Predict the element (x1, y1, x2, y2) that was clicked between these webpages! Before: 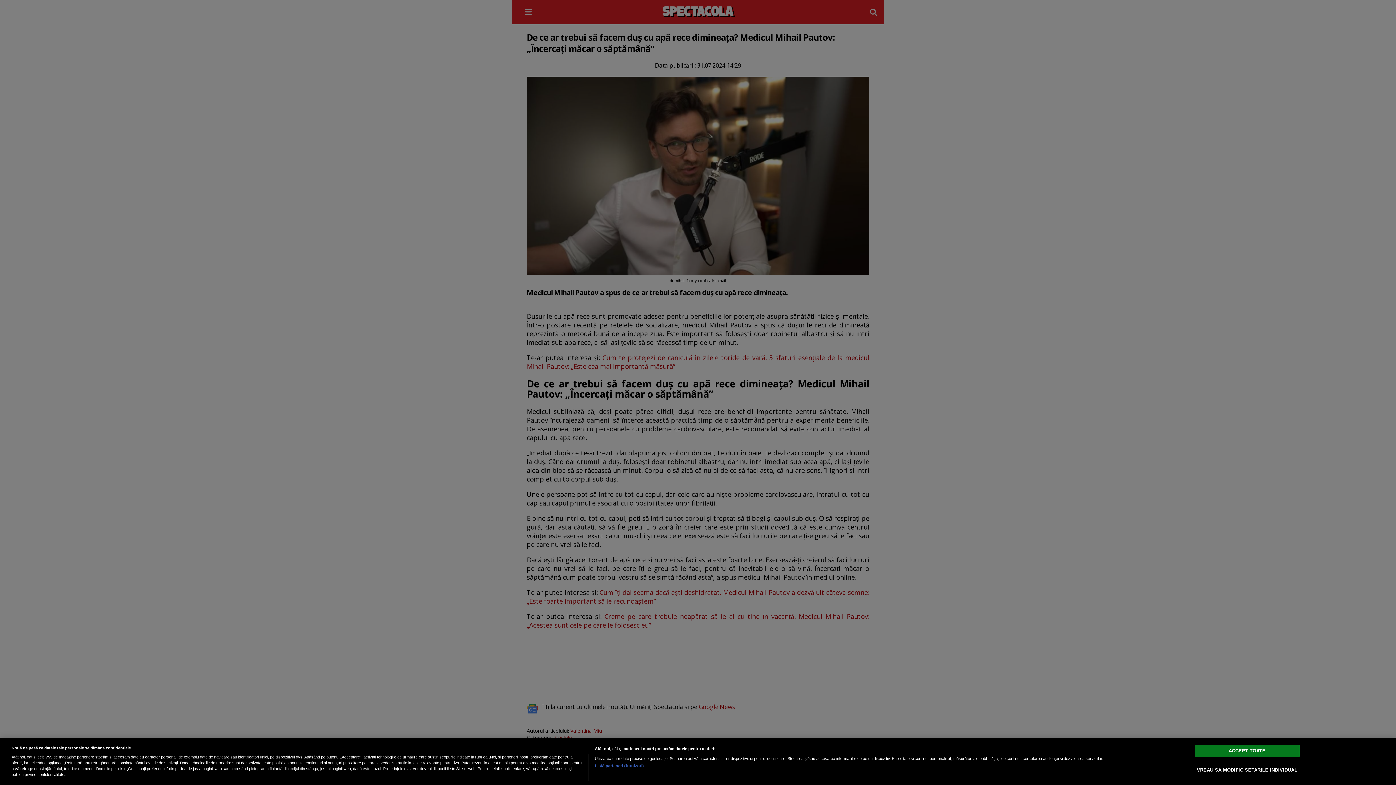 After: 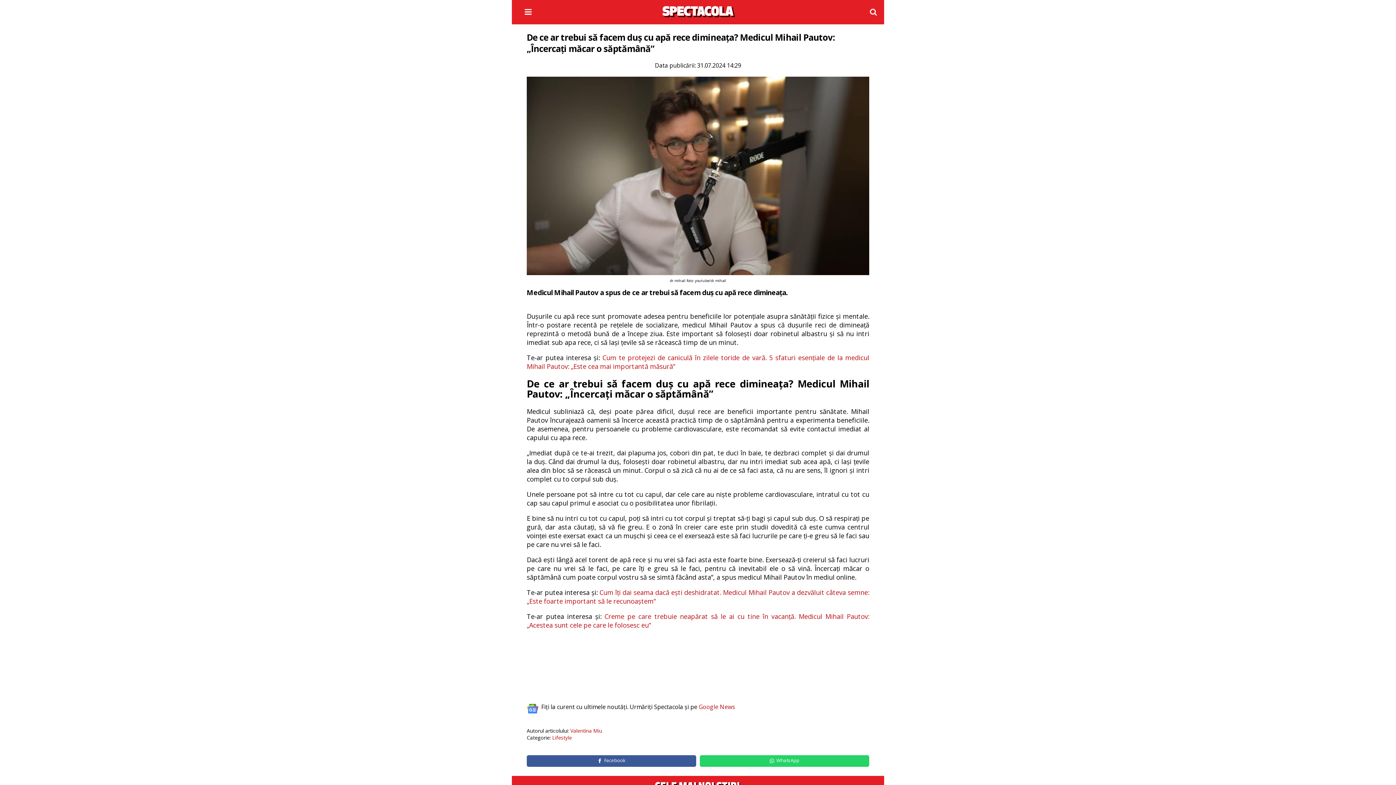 Action: label: ACCEPT TOATE bbox: (1194, 745, 1300, 757)